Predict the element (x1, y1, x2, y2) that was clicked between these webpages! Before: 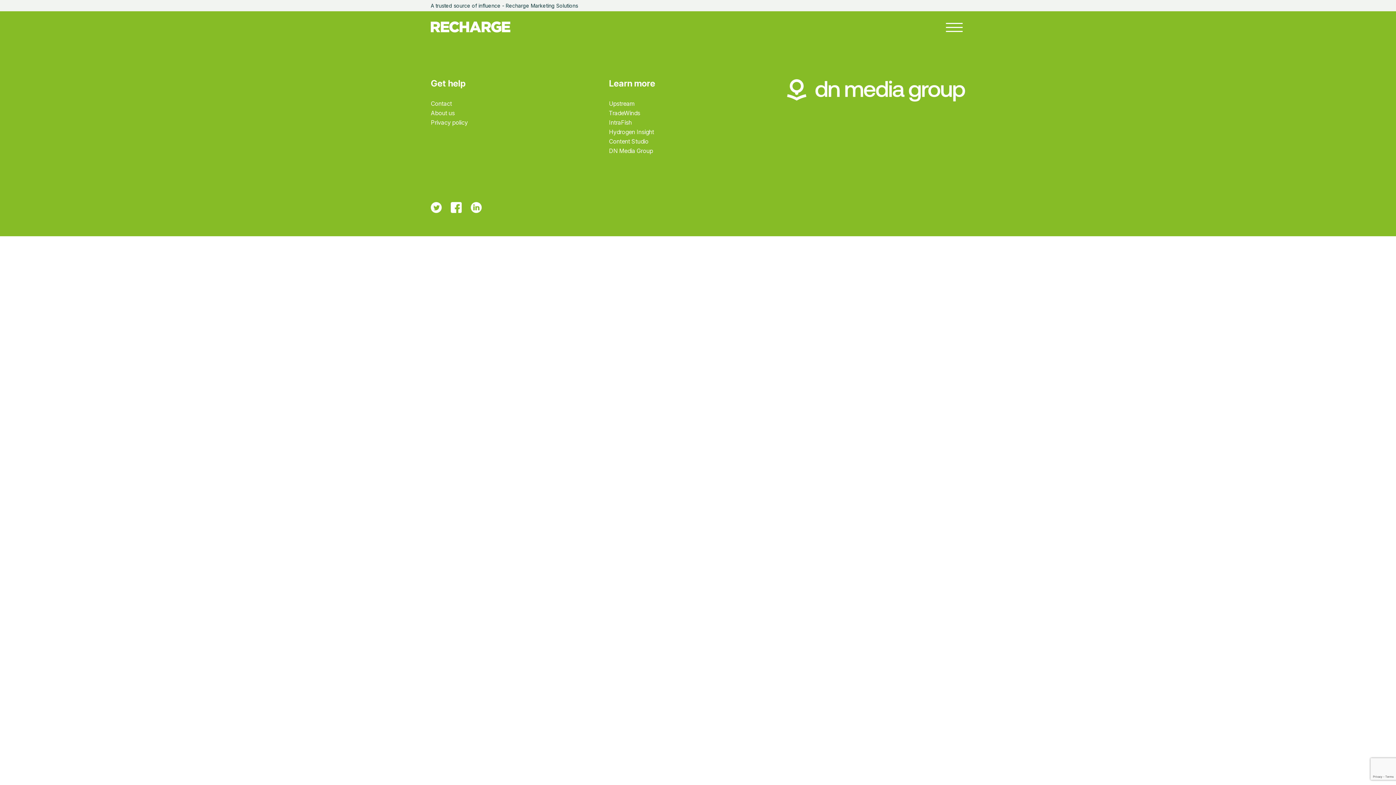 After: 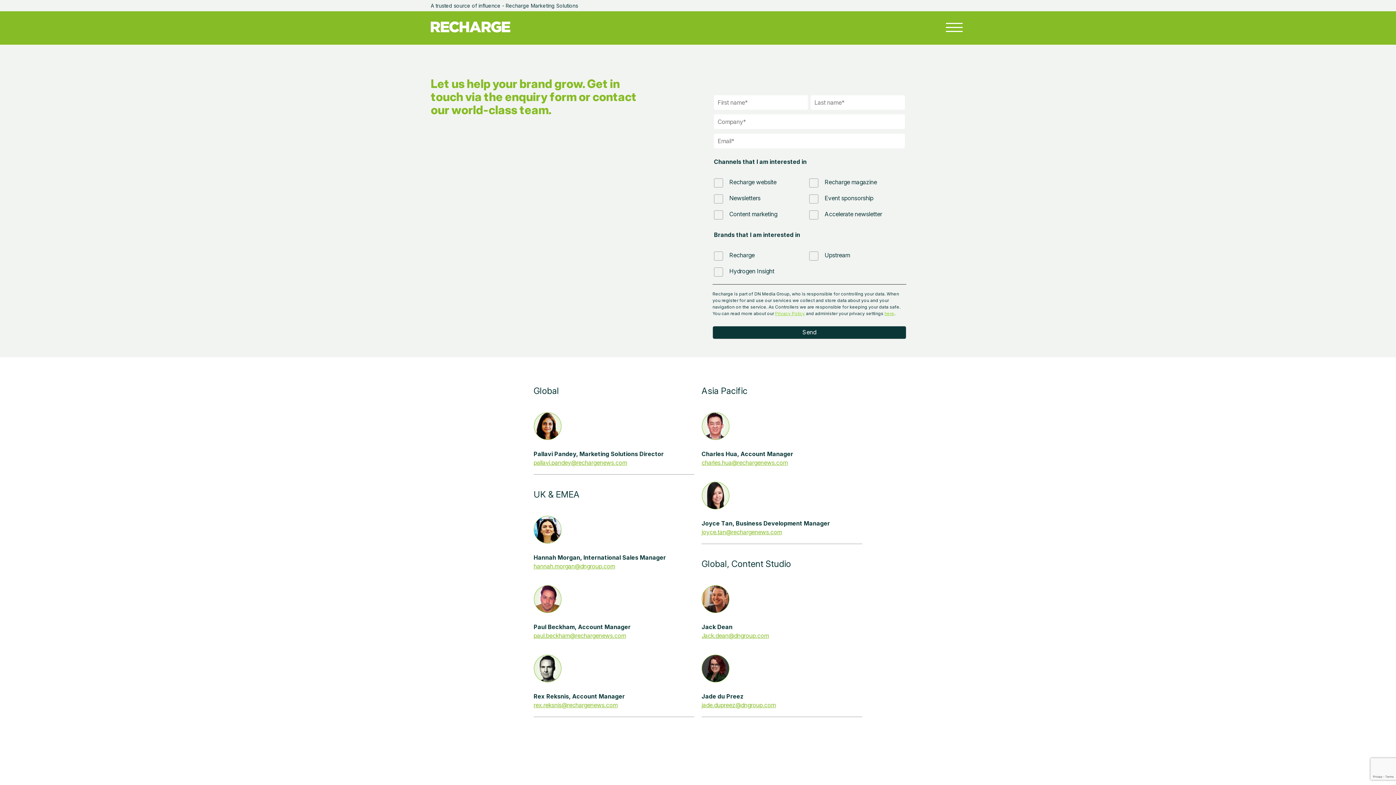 Action: bbox: (430, 100, 452, 107) label: Contact